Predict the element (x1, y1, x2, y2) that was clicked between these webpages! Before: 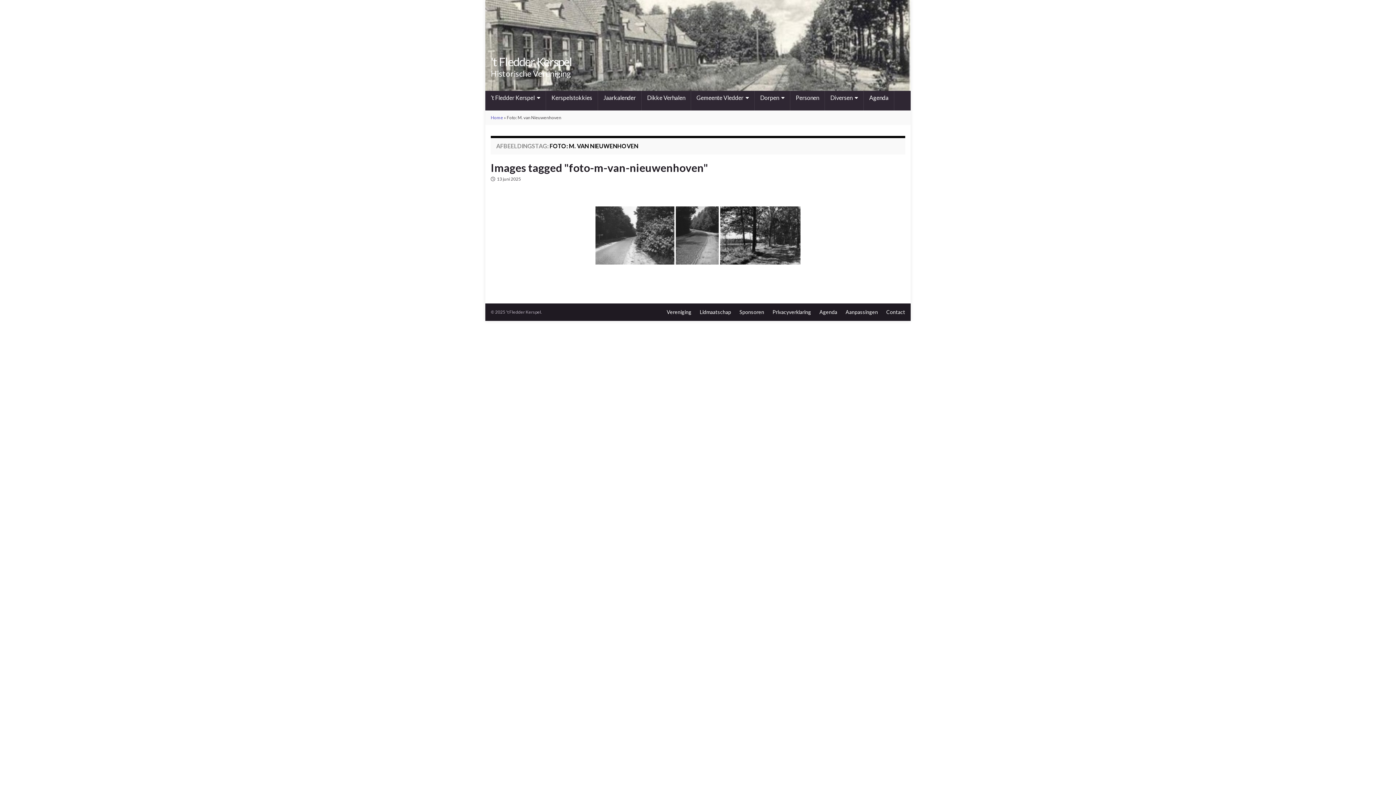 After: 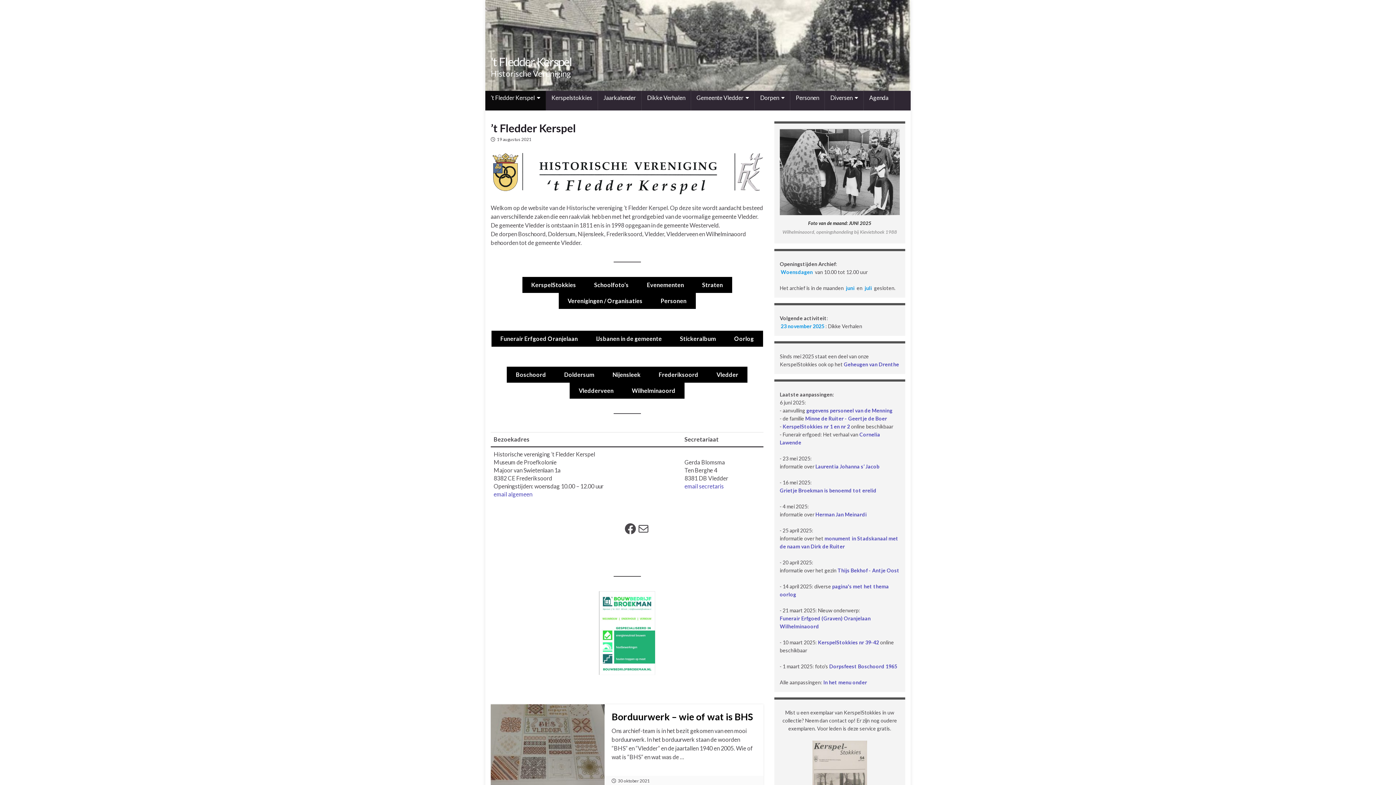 Action: label: 't Fledder Kerspel bbox: (490, 54, 572, 68)